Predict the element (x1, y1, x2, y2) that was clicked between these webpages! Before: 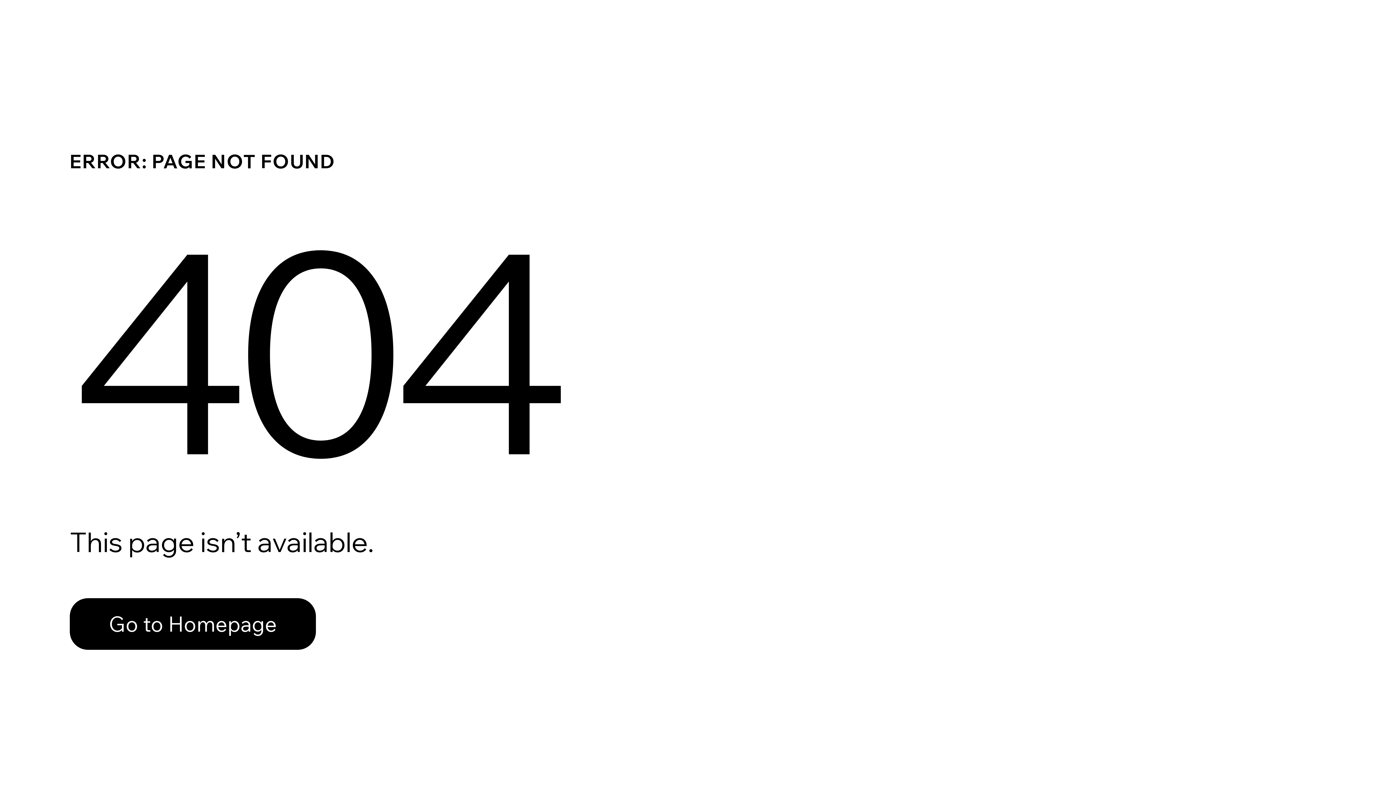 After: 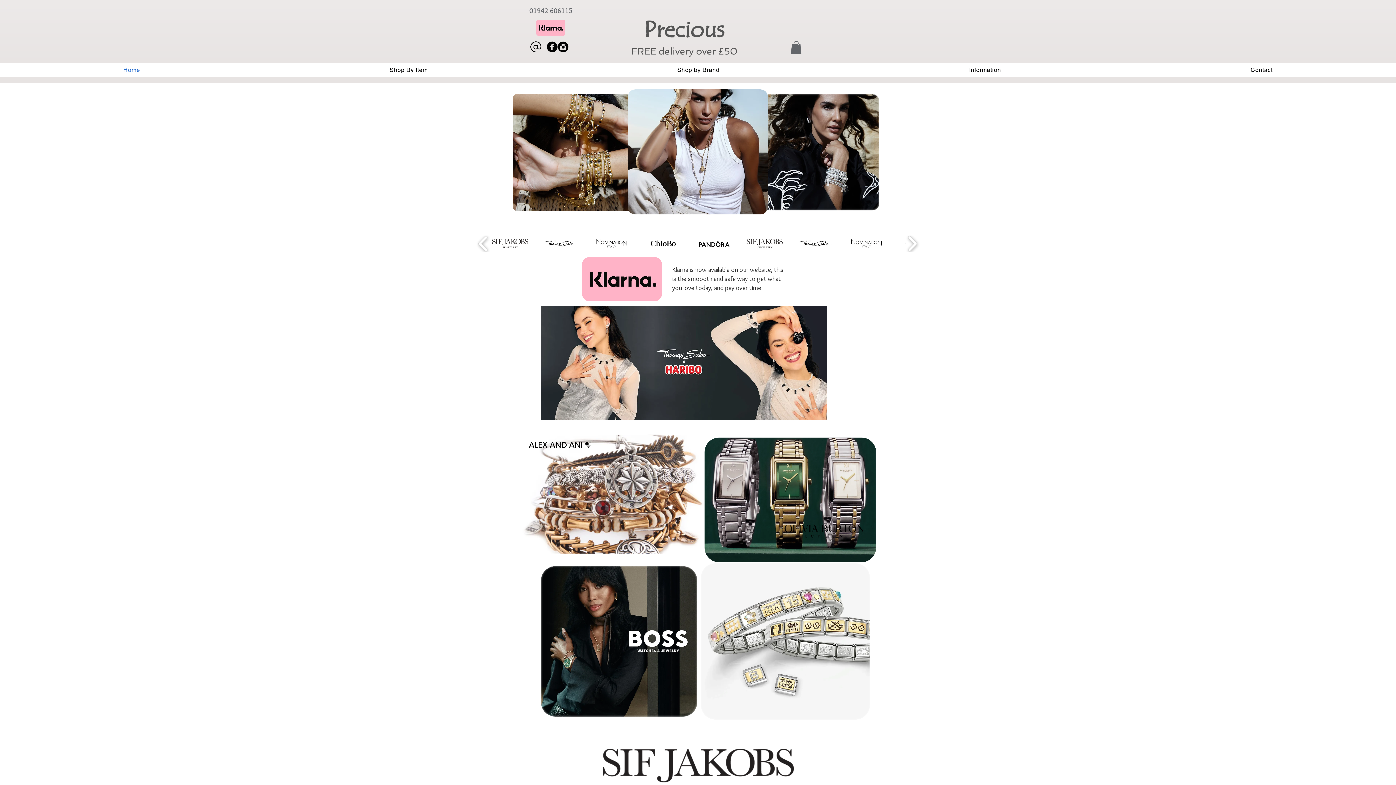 Action: bbox: (69, 598, 316, 650) label: Go to Homepage